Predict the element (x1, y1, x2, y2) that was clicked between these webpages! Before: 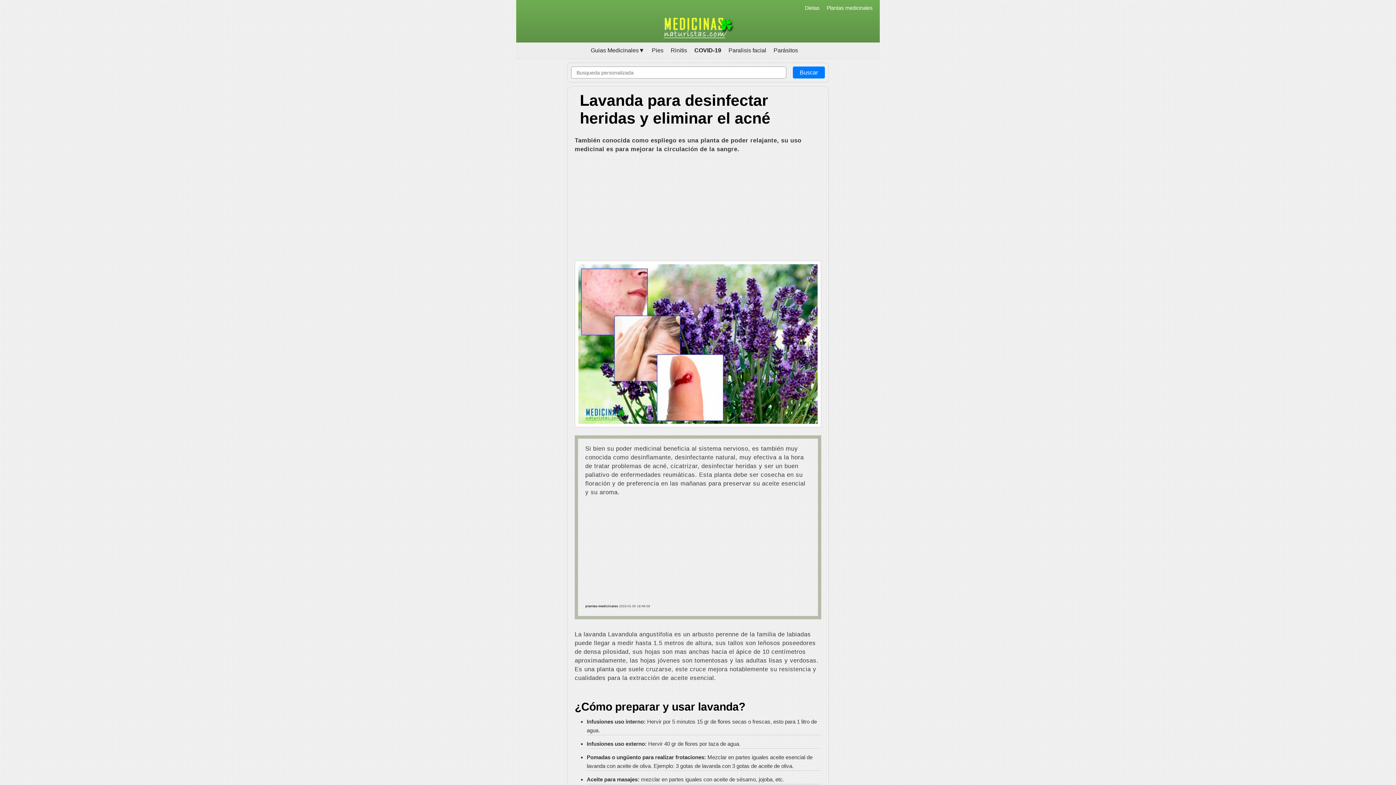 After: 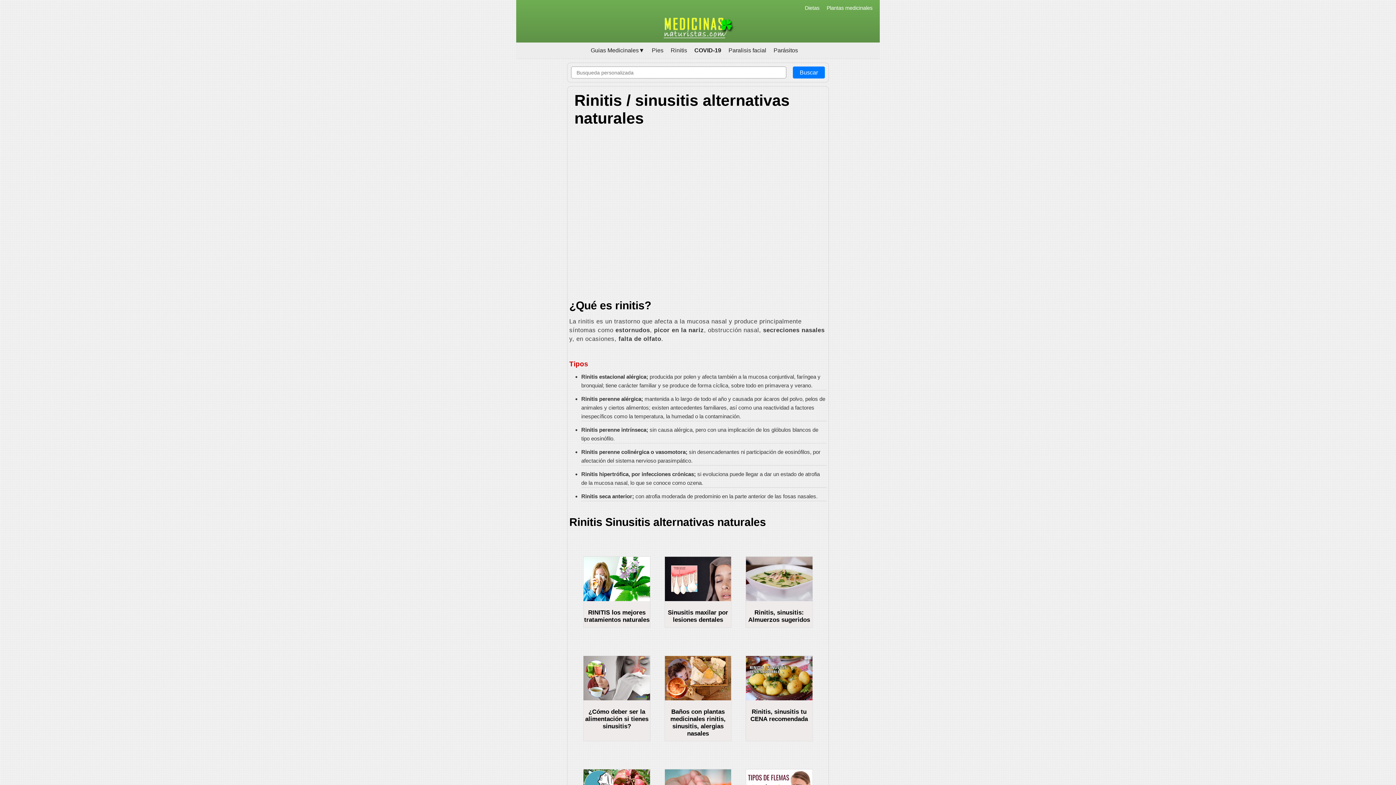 Action: bbox: (670, 42, 694, 54) label: Rinitis